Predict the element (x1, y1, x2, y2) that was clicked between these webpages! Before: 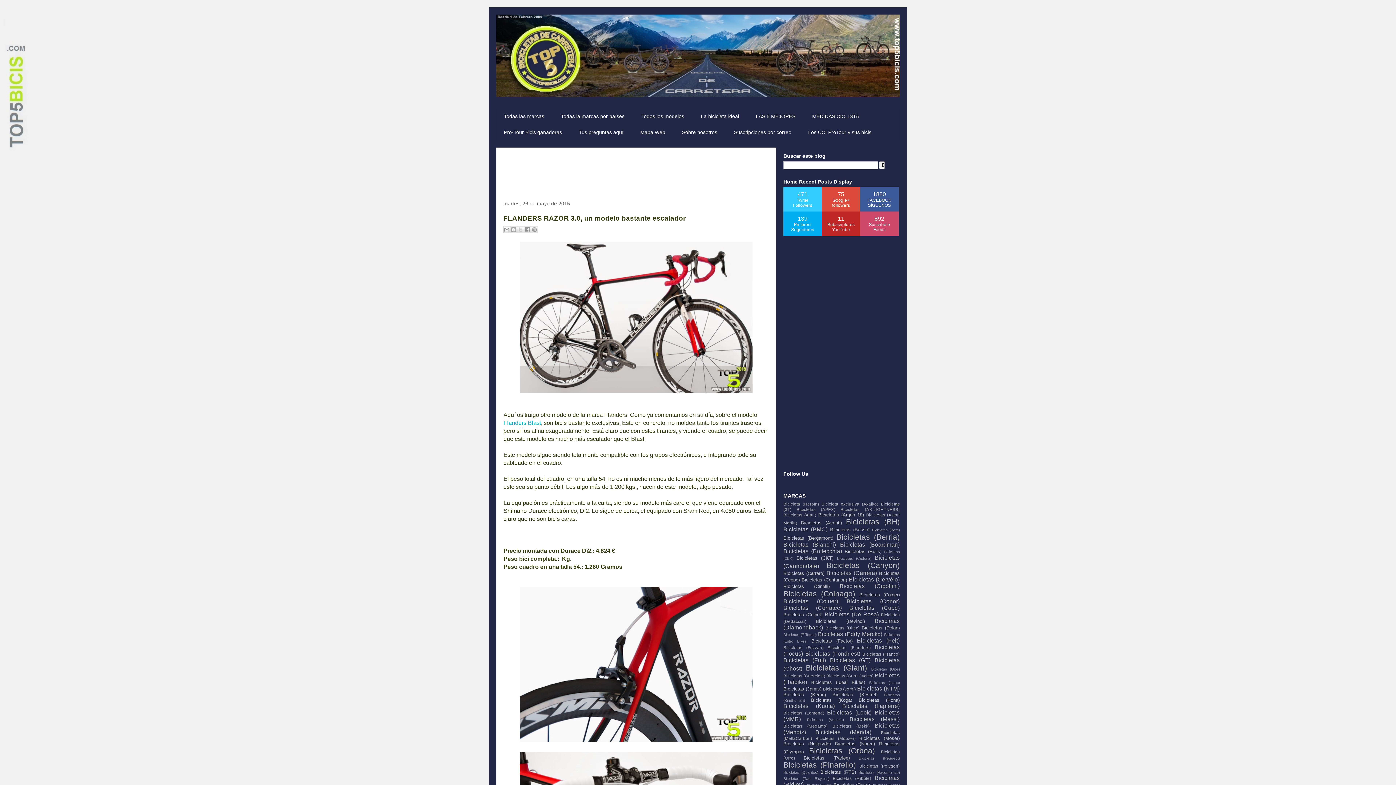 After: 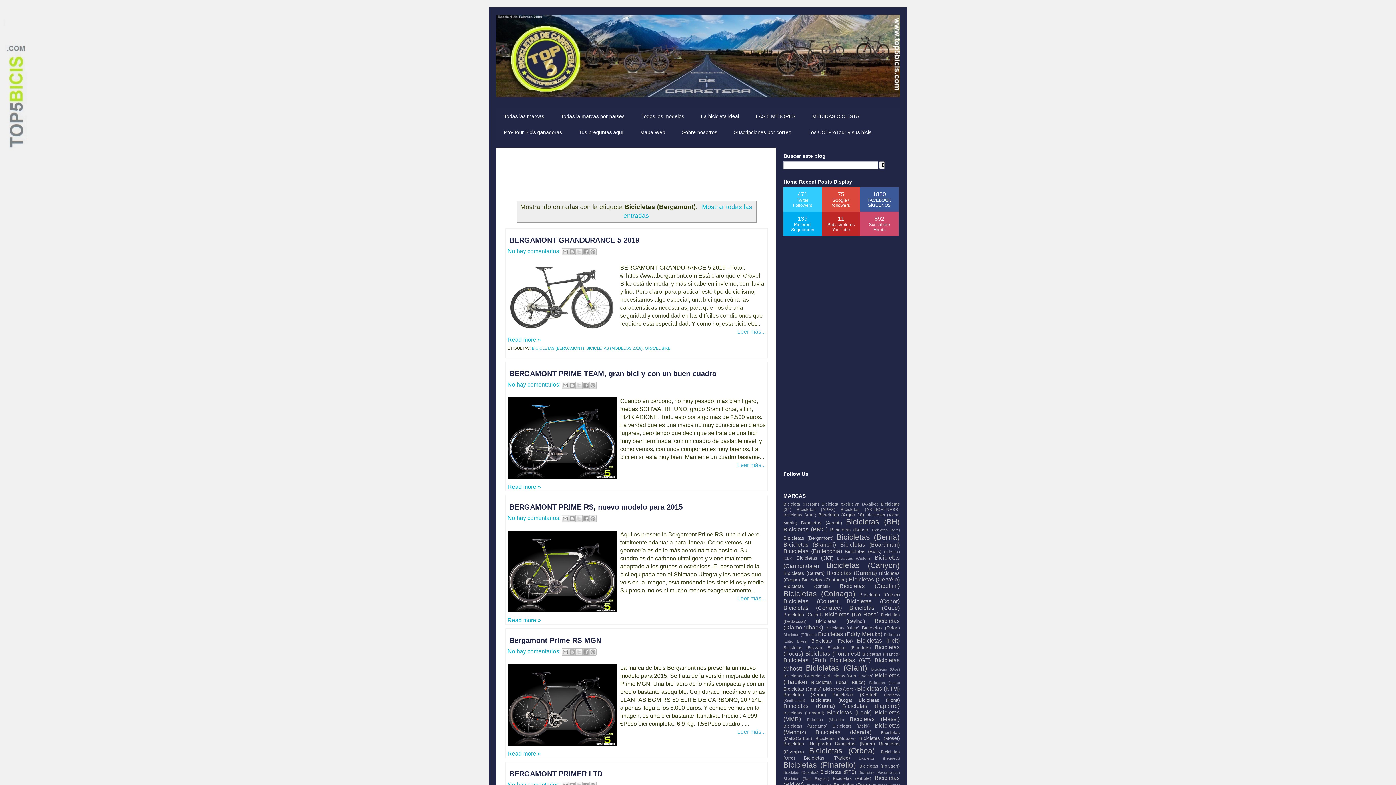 Action: bbox: (783, 535, 833, 541) label: Bicicletas (Bergamont)